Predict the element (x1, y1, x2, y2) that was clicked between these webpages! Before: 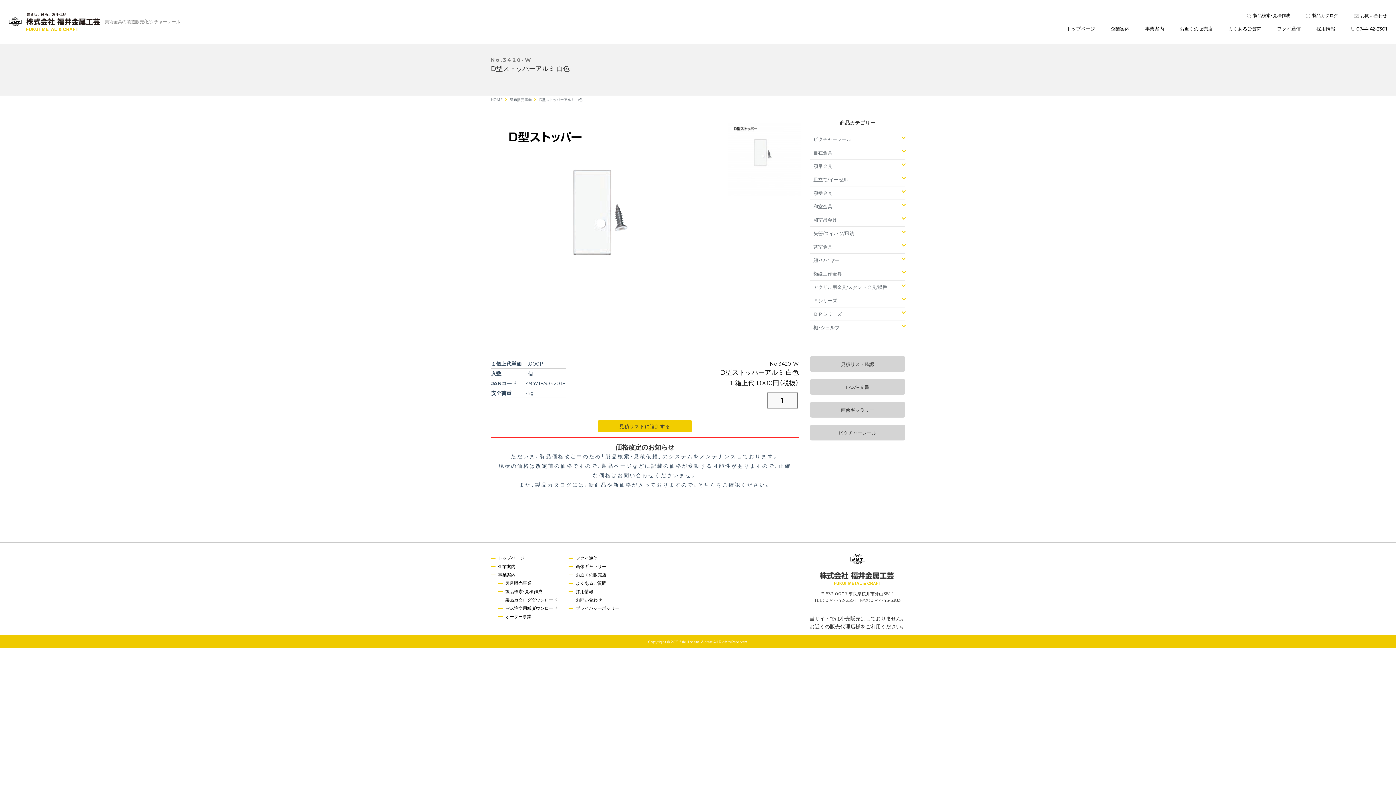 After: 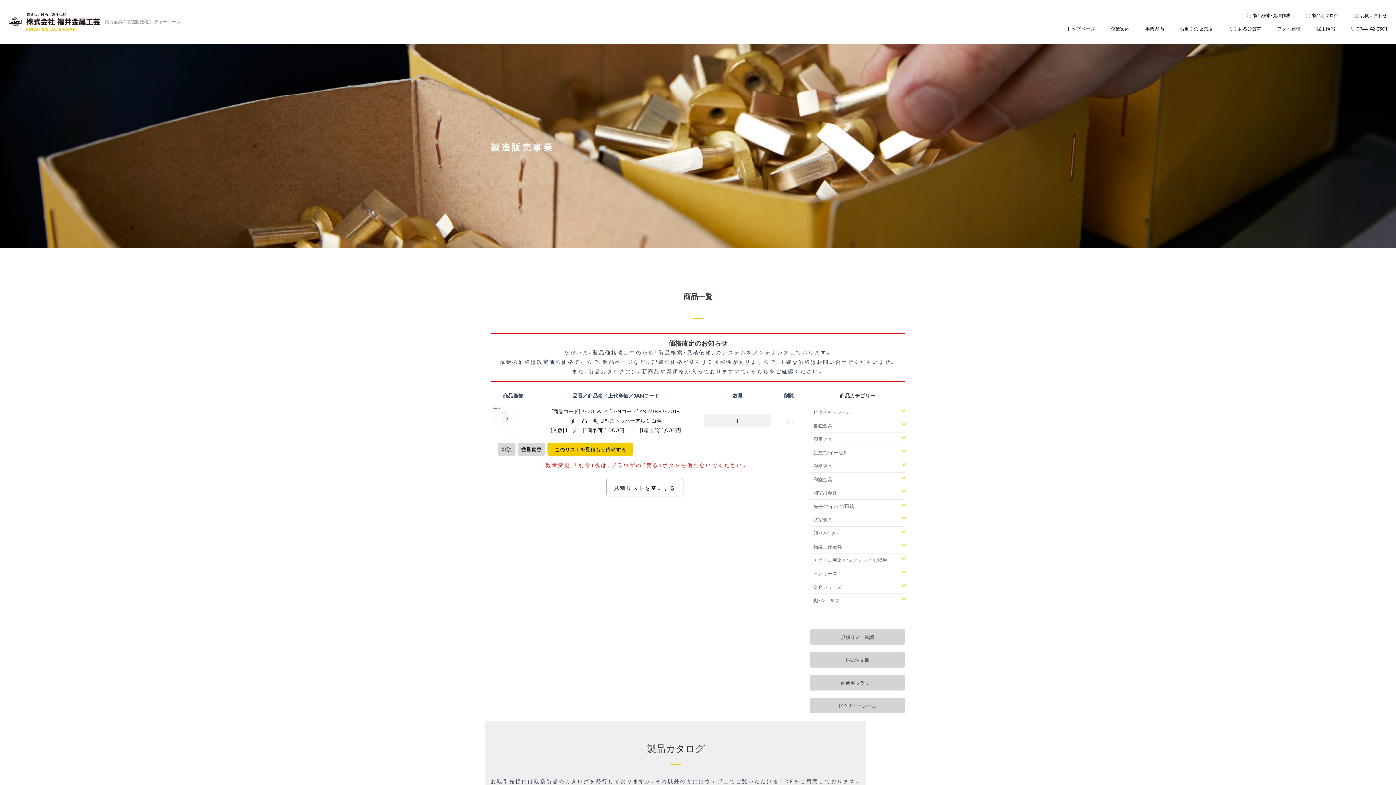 Action: label: 見積リストに追加する bbox: (597, 420, 692, 432)